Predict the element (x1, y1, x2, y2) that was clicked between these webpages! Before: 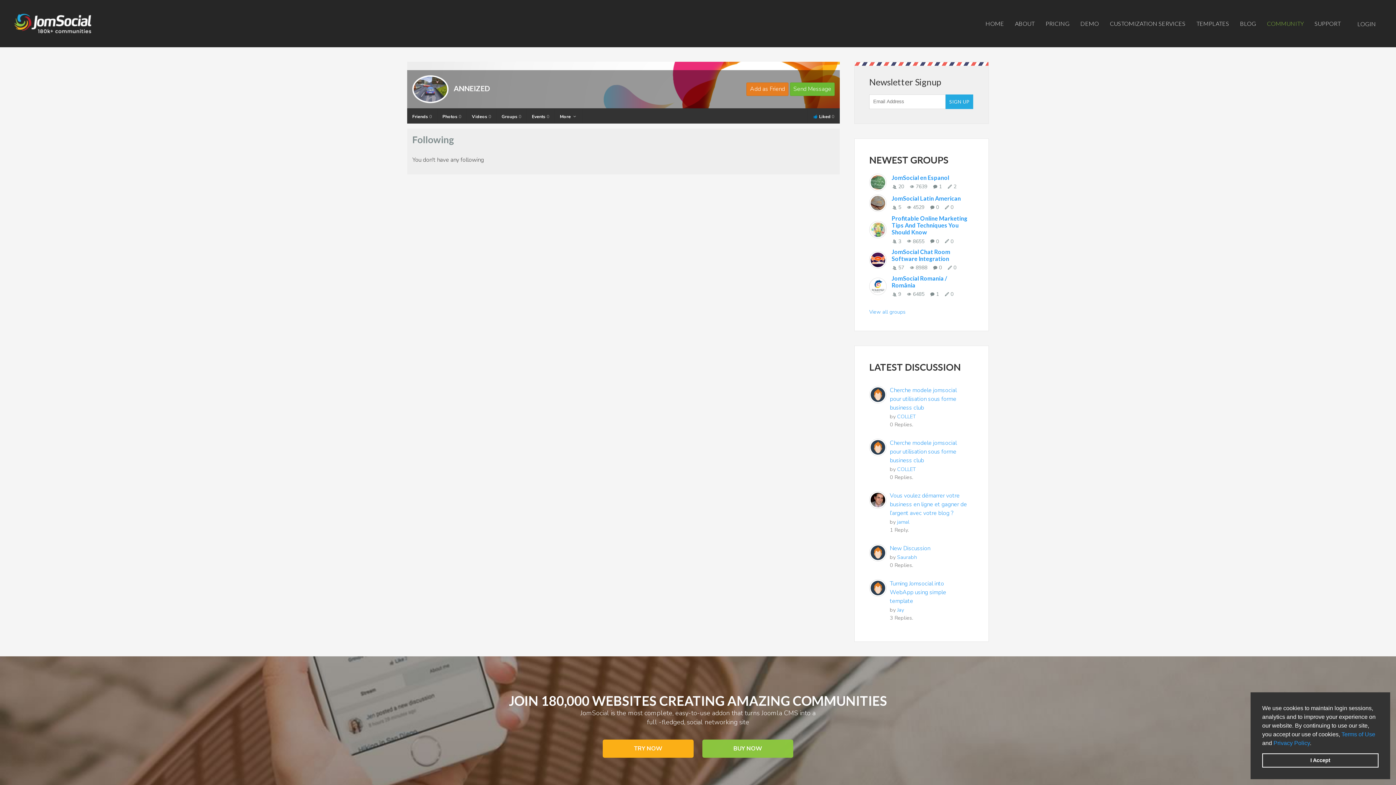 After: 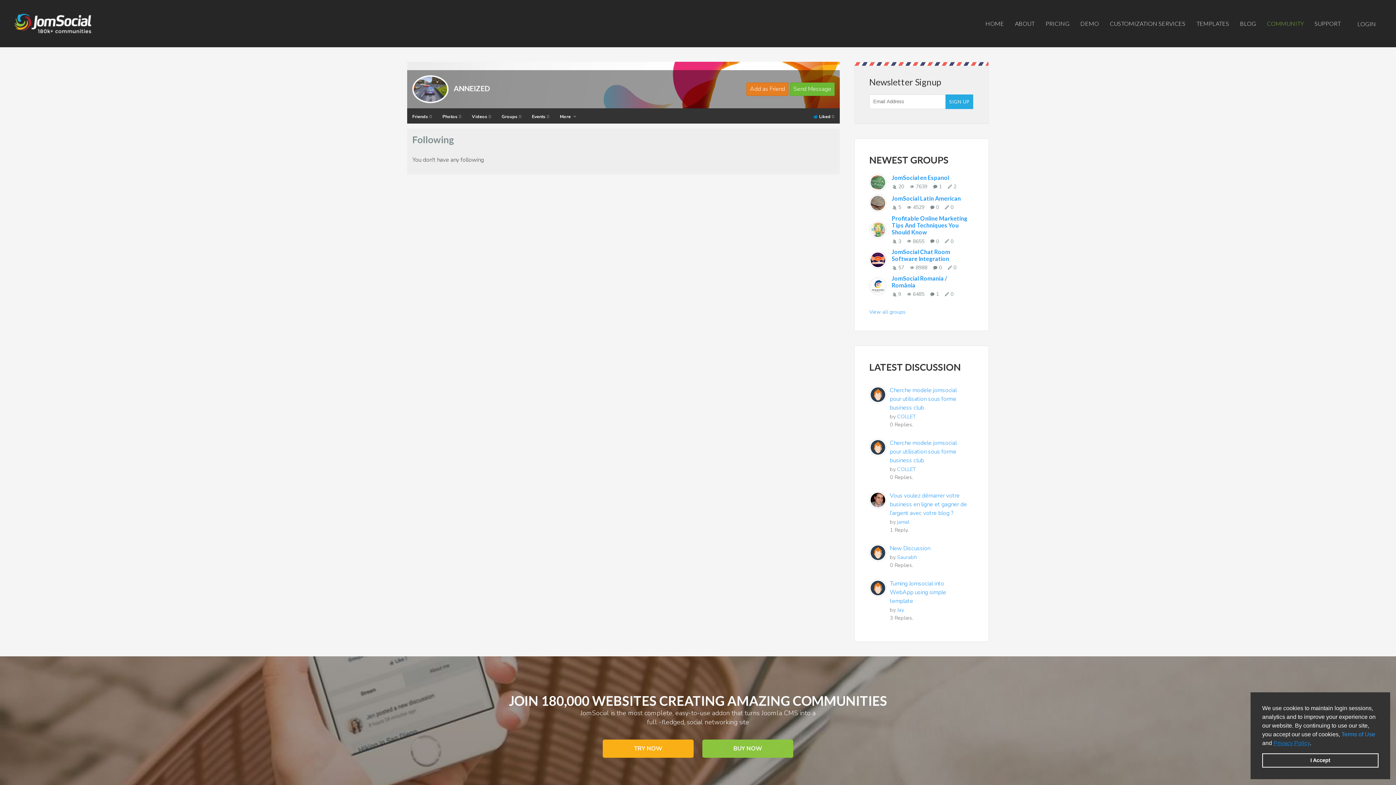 Action: bbox: (1273, 740, 1310, 746) label: Privacy Policy